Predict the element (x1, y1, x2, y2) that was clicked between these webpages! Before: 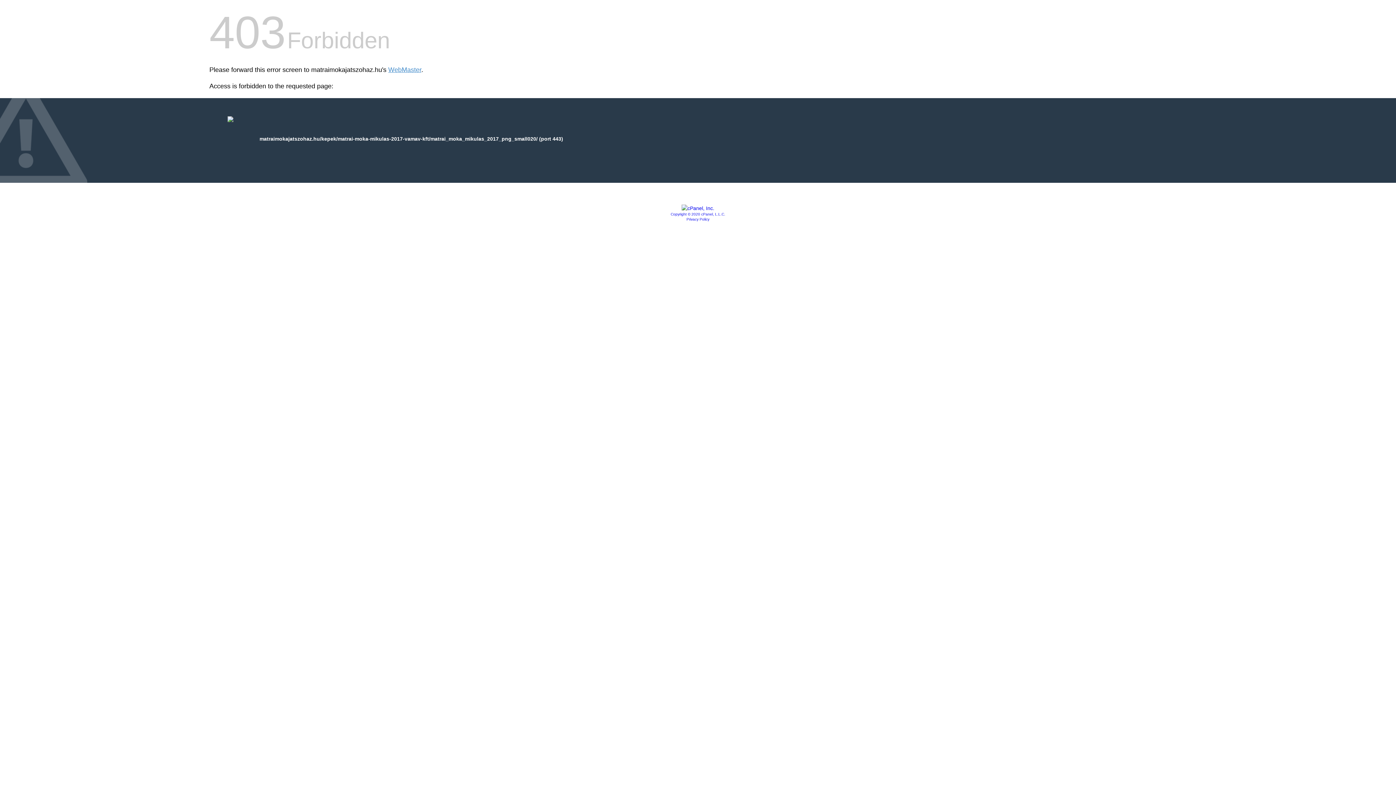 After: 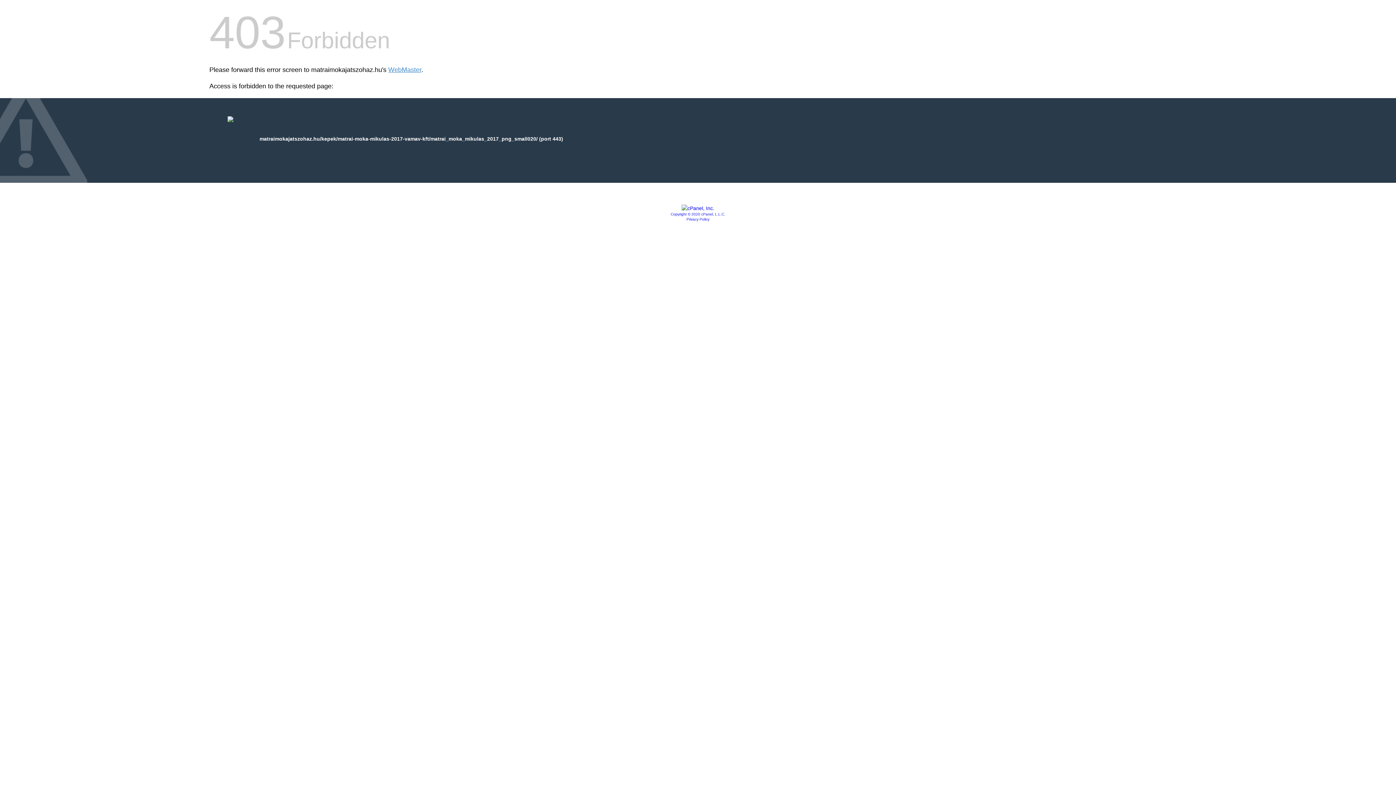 Action: bbox: (670, 212, 725, 216) label: Copyright © 2020 cPanel, L.L.C.